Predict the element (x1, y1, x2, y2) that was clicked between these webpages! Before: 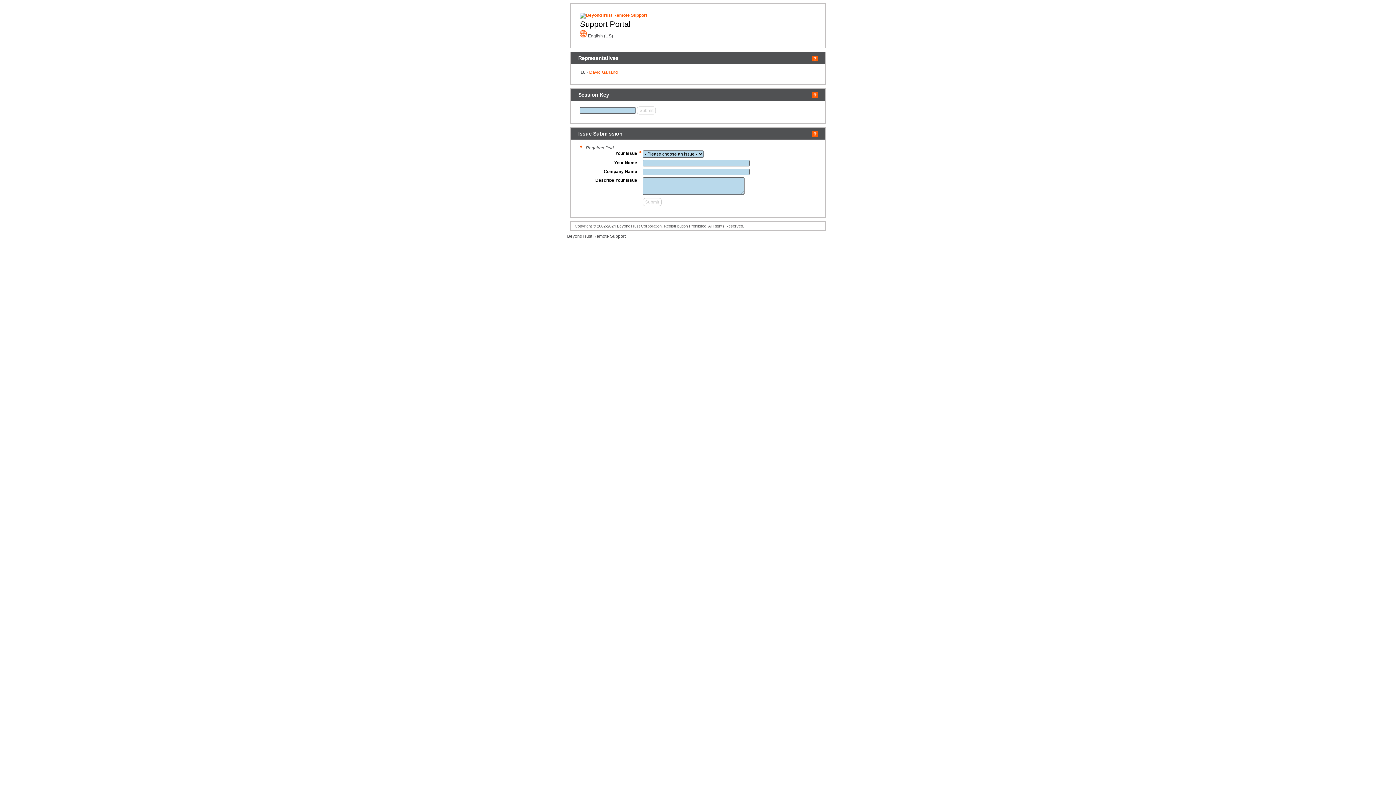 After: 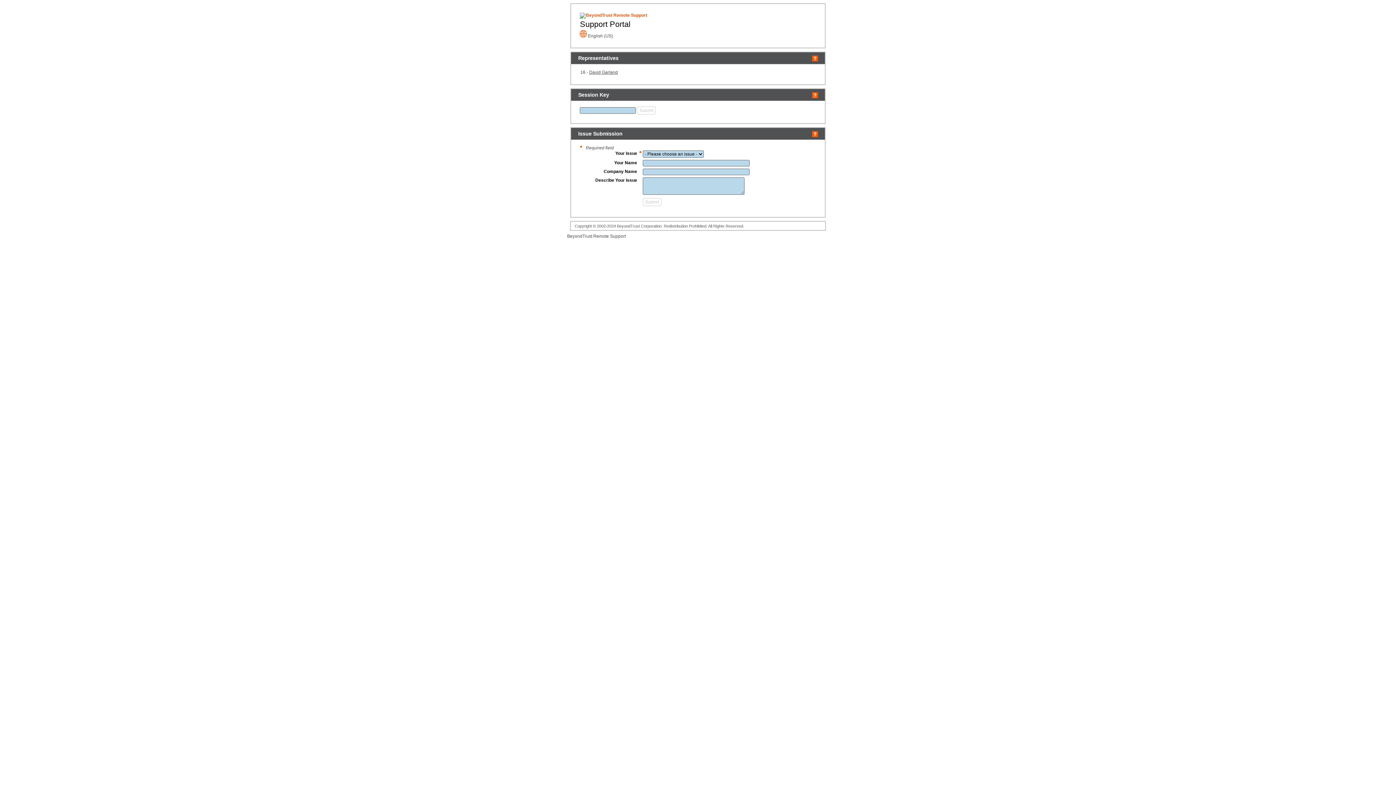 Action: bbox: (589, 69, 618, 75) label: David Garland